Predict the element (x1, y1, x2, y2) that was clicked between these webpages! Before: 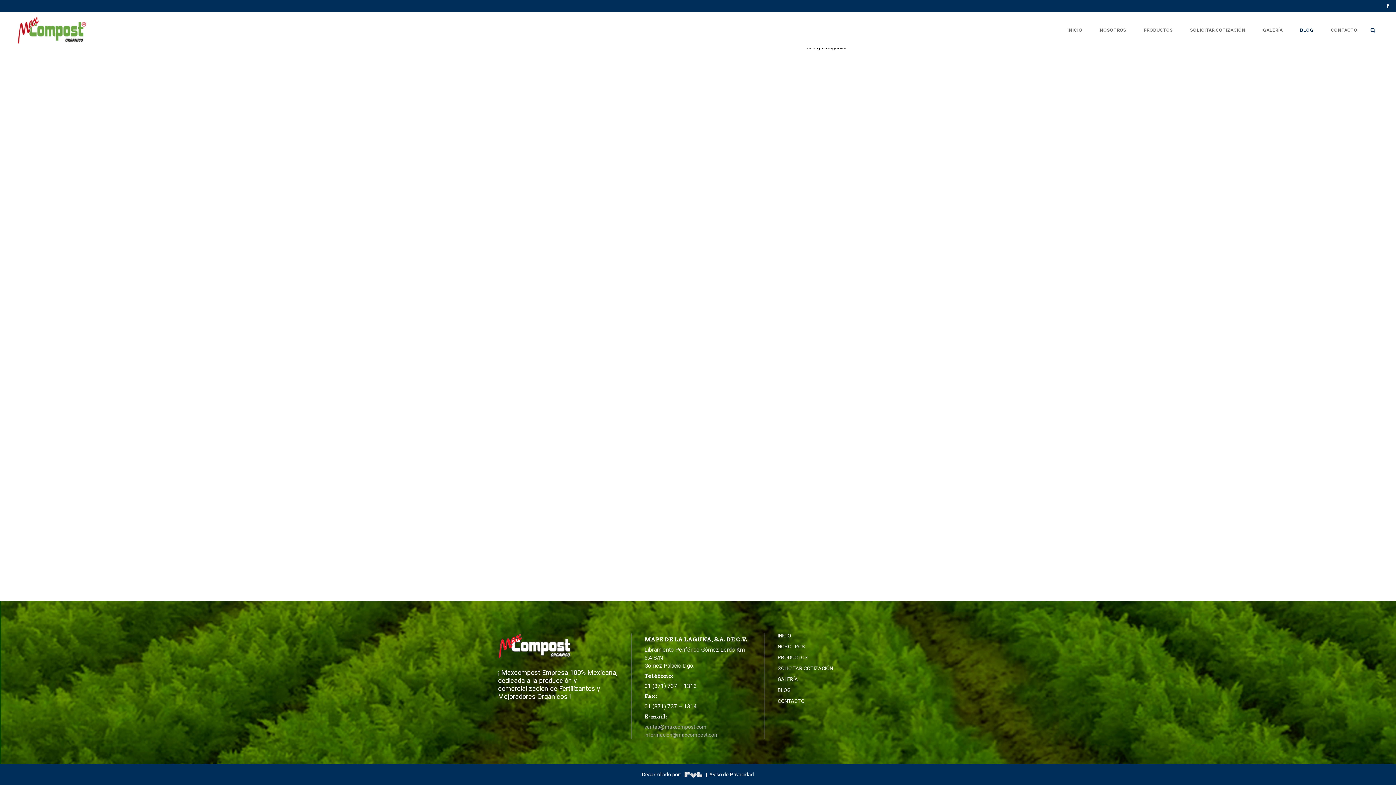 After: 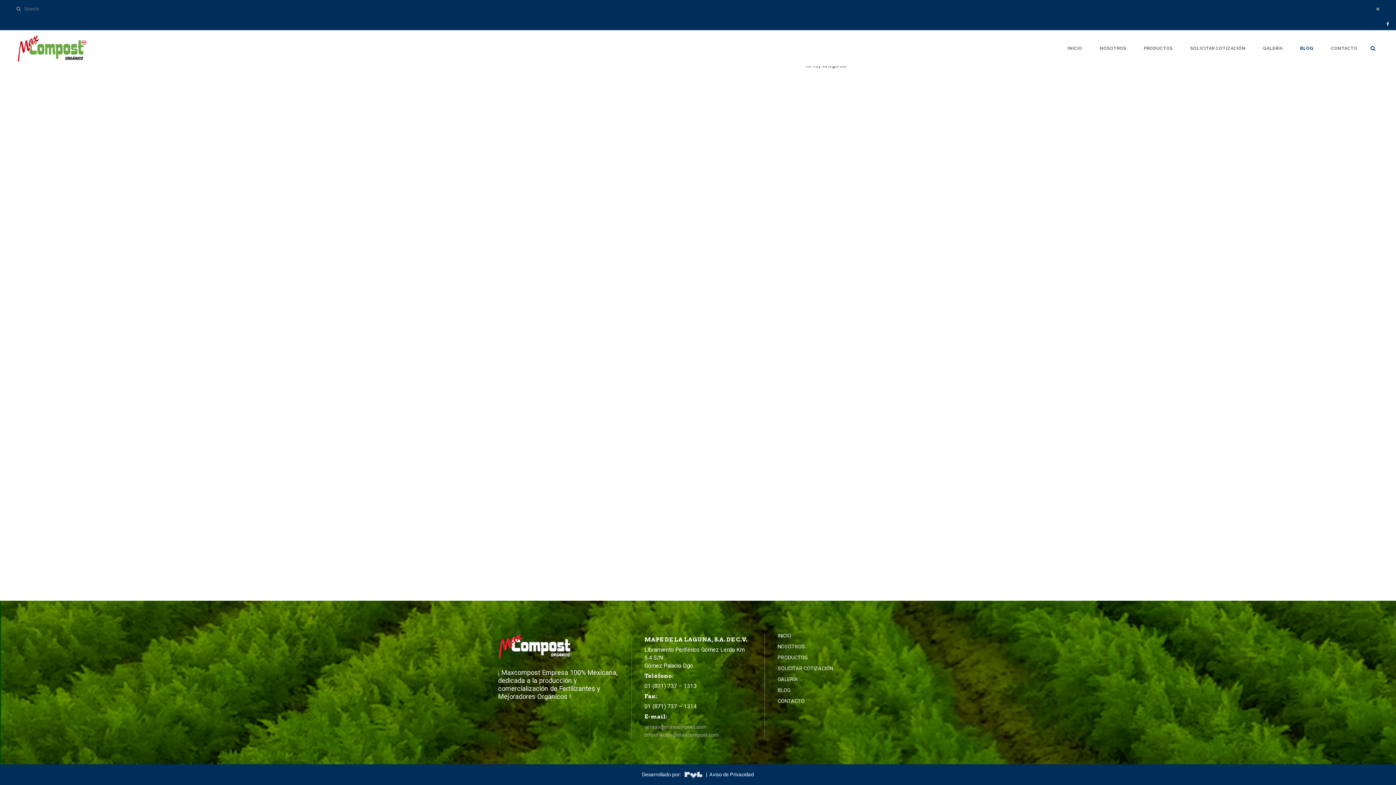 Action: bbox: (1366, 27, 1380, 33)